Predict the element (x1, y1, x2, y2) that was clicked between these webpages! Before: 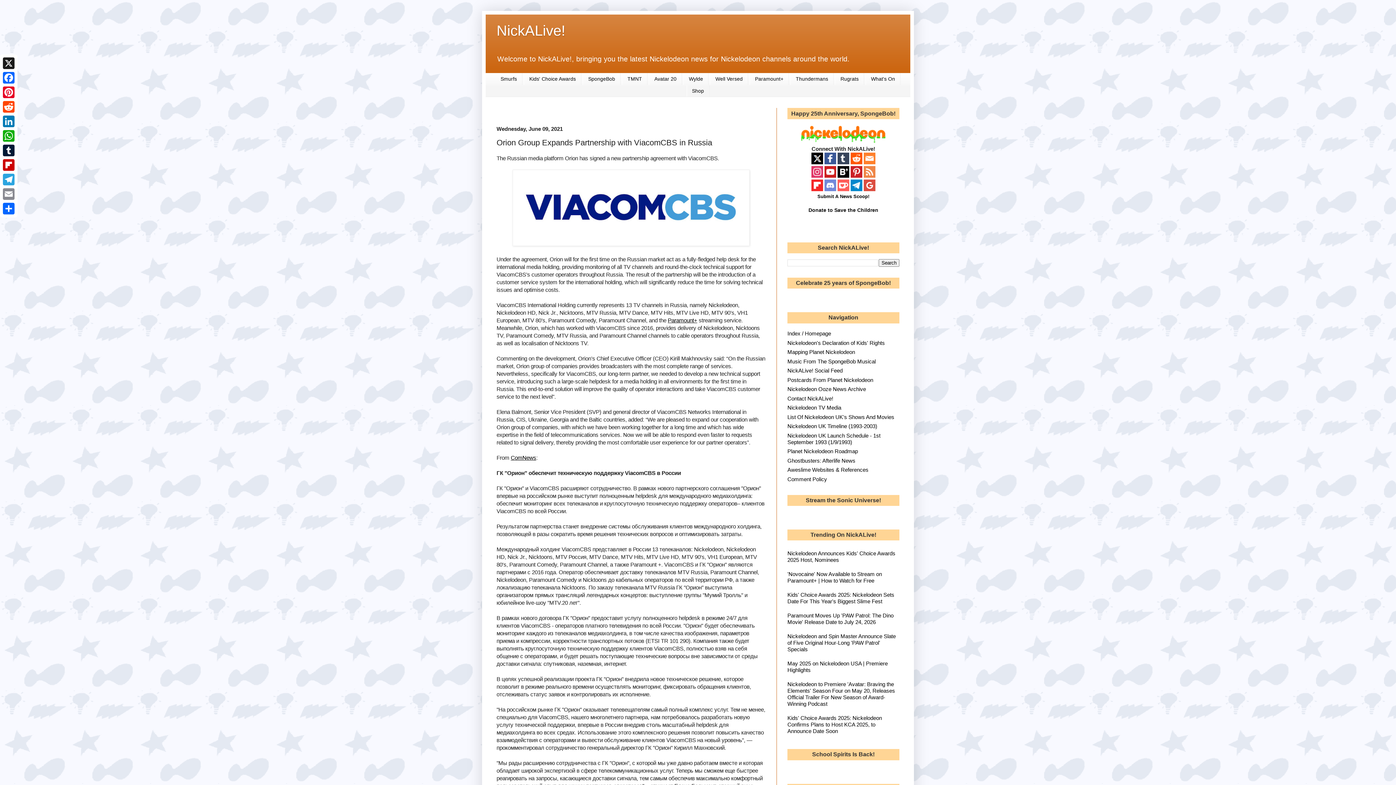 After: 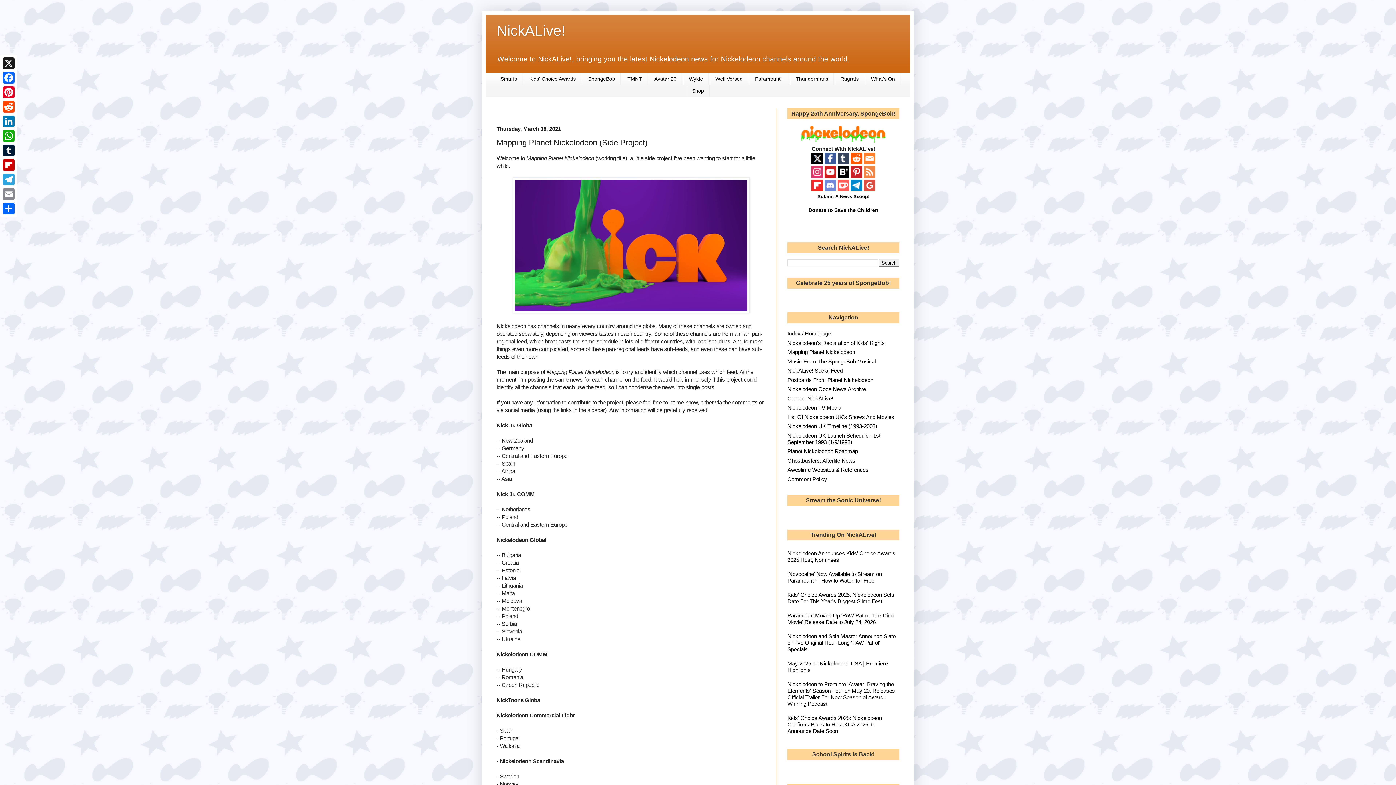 Action: label: Mapping Planet Nickelodeon bbox: (787, 349, 855, 355)